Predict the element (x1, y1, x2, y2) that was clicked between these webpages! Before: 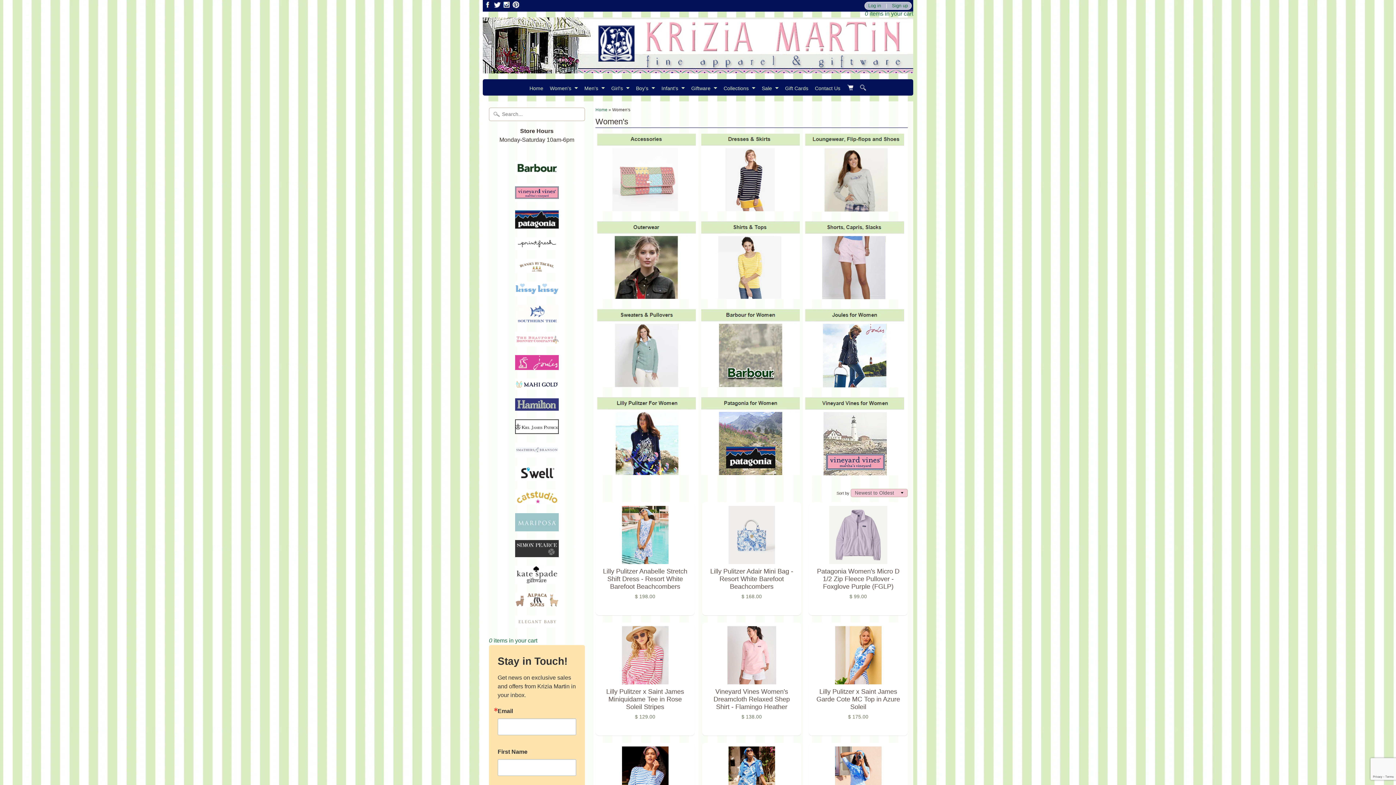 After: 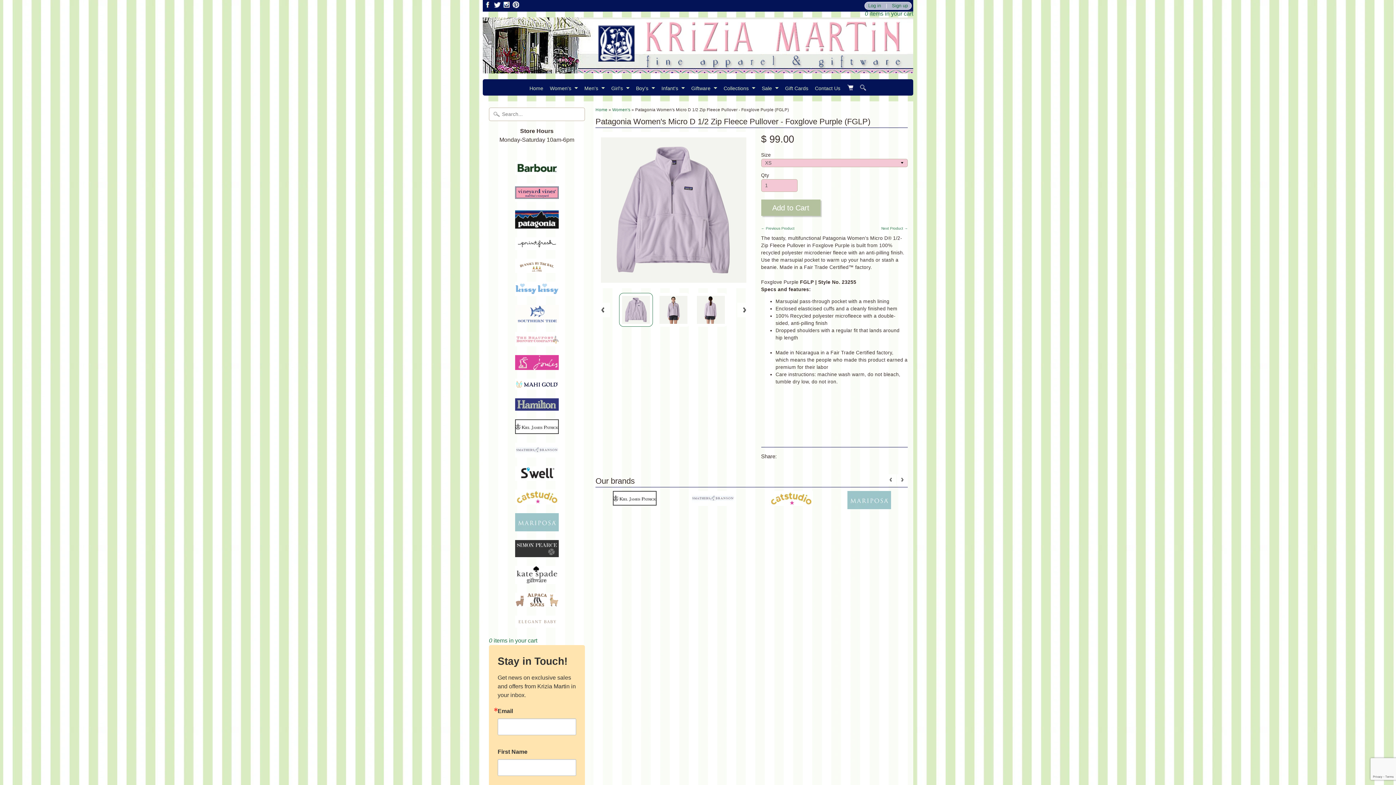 Action: label: Patagonia Women's Micro D 1/2 Zip Fleece Pullover - Foxglove Purple (FGLP)
$ 99.00 bbox: (808, 502, 908, 615)